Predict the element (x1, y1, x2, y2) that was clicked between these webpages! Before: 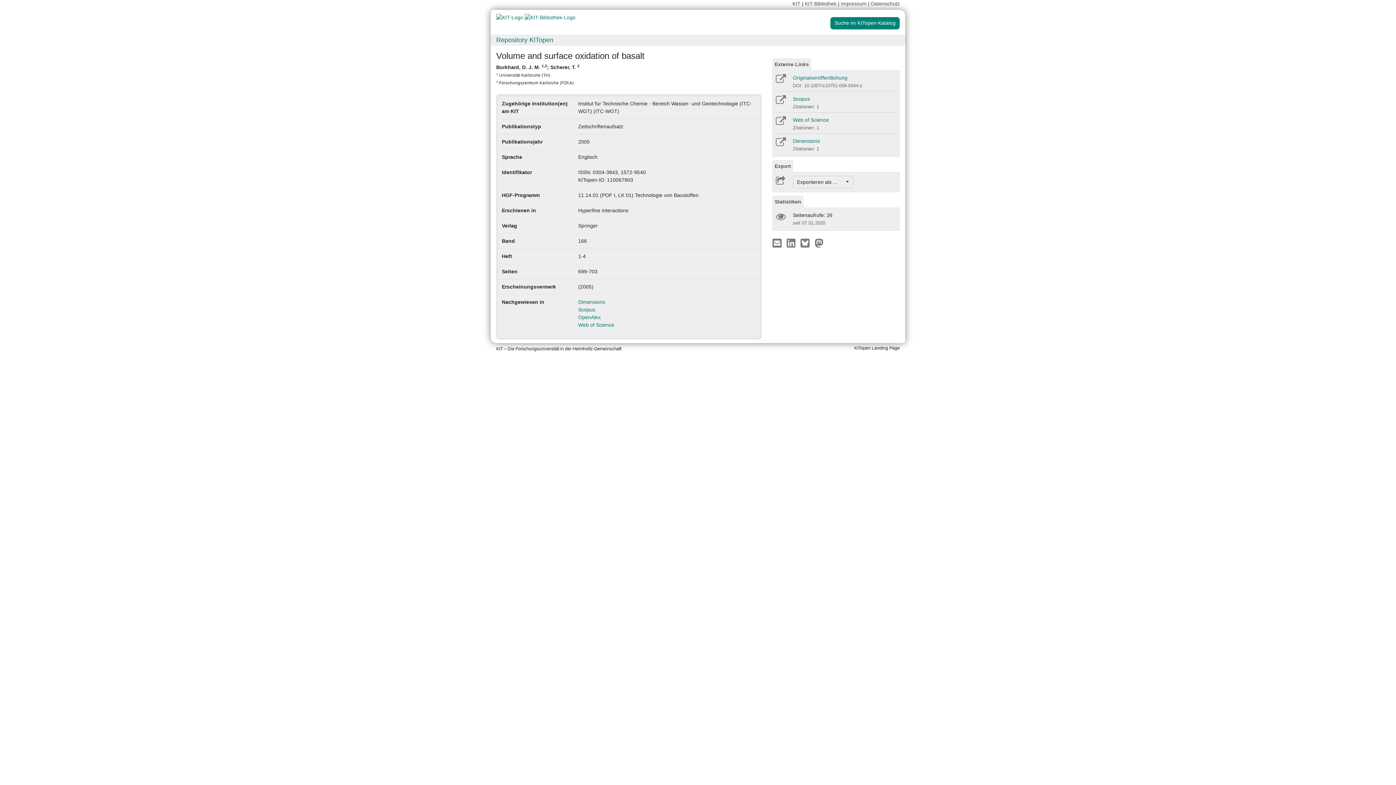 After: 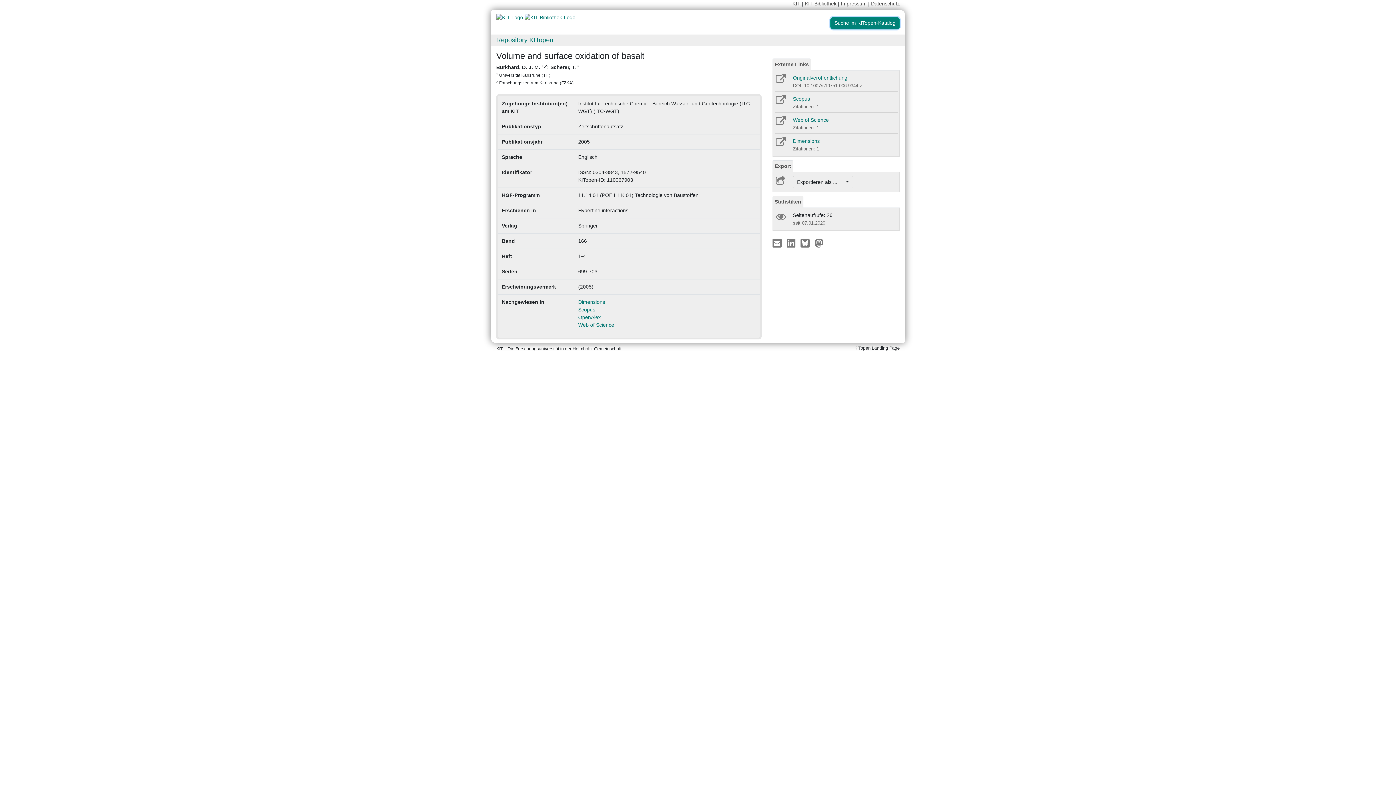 Action: bbox: (830, 17, 900, 29) label: Suche im KITopen-Katalog